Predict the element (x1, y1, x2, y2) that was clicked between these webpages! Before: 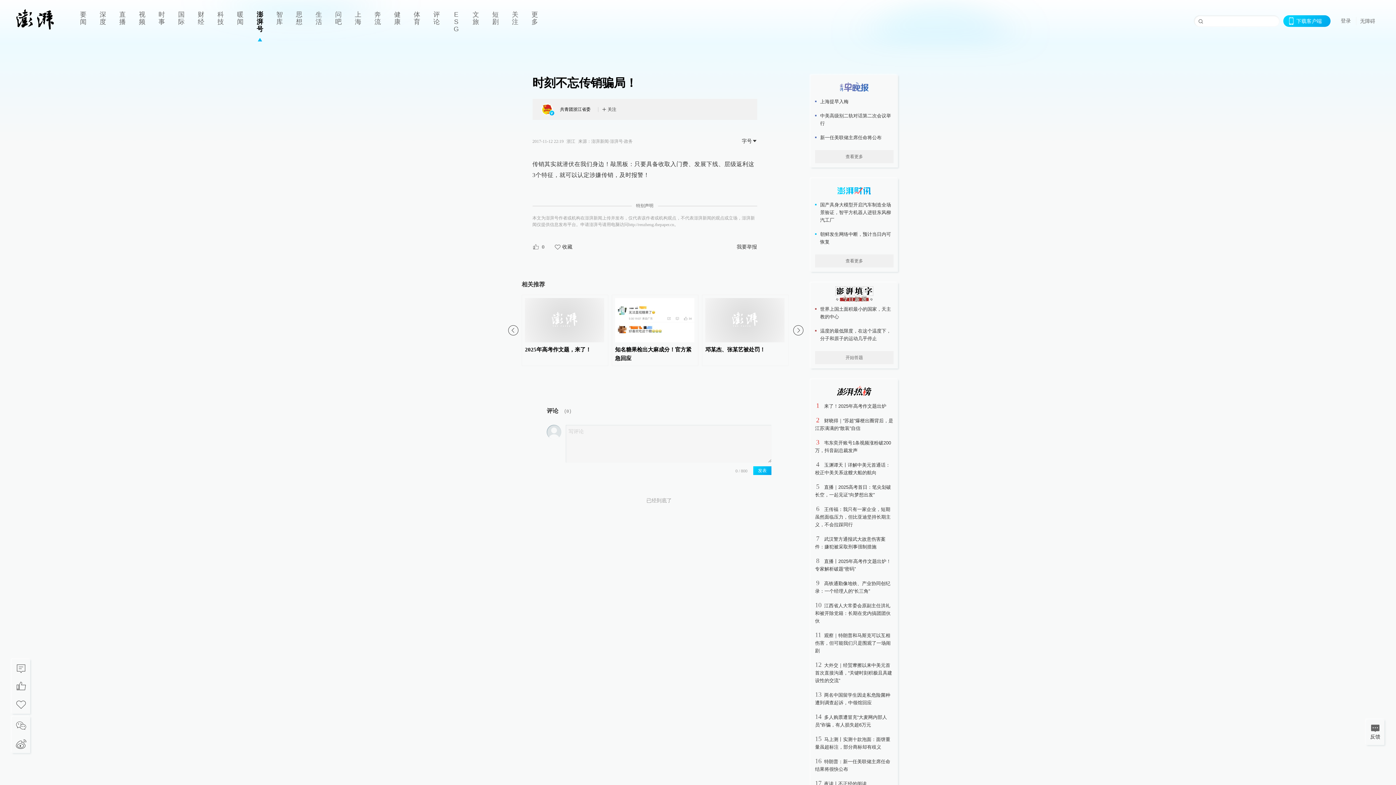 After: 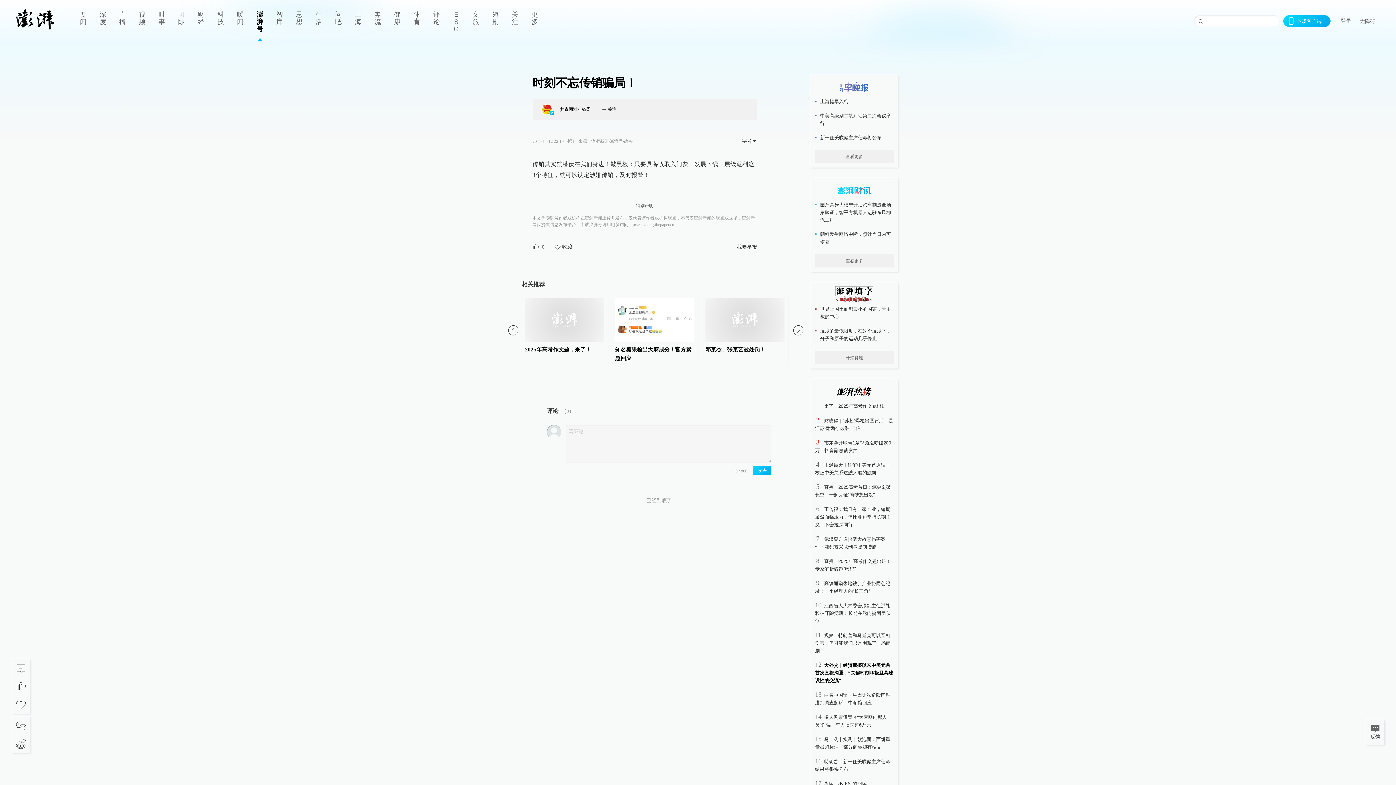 Action: bbox: (815, 662, 892, 683) label: 大外交｜经贸摩擦以来中美元首首次直接沟通，“关键时刻积极且具建设性的交流”